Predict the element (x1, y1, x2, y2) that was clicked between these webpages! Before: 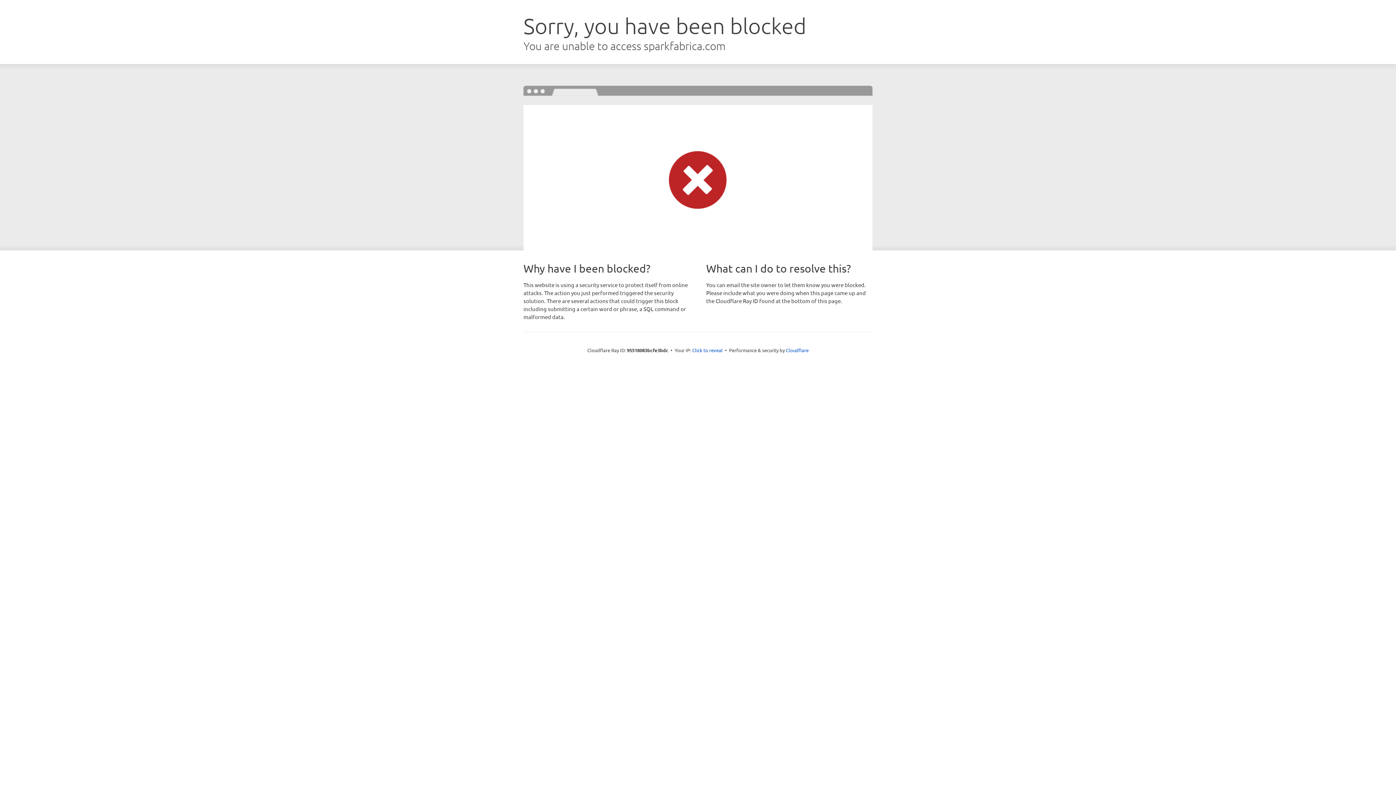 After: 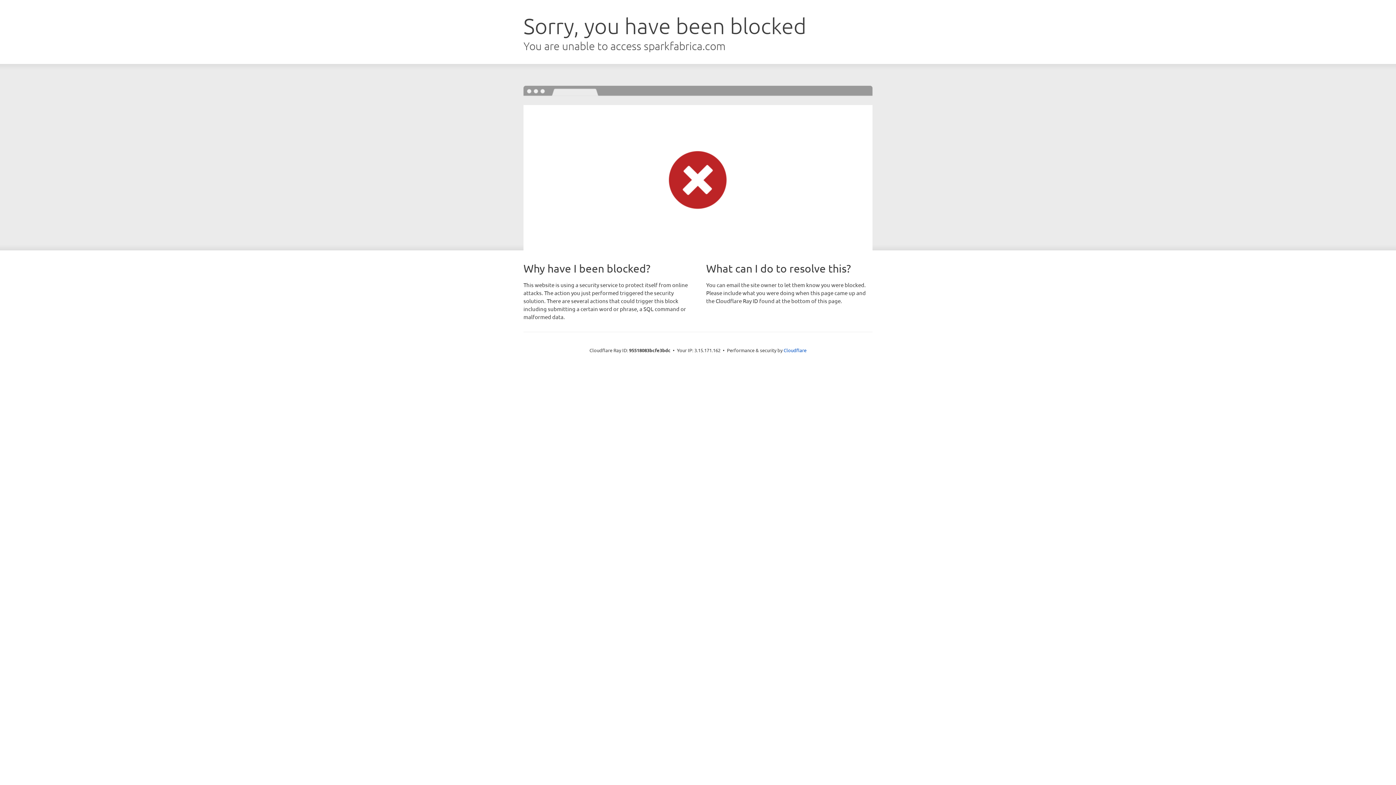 Action: bbox: (692, 346, 722, 353) label: Click to reveal